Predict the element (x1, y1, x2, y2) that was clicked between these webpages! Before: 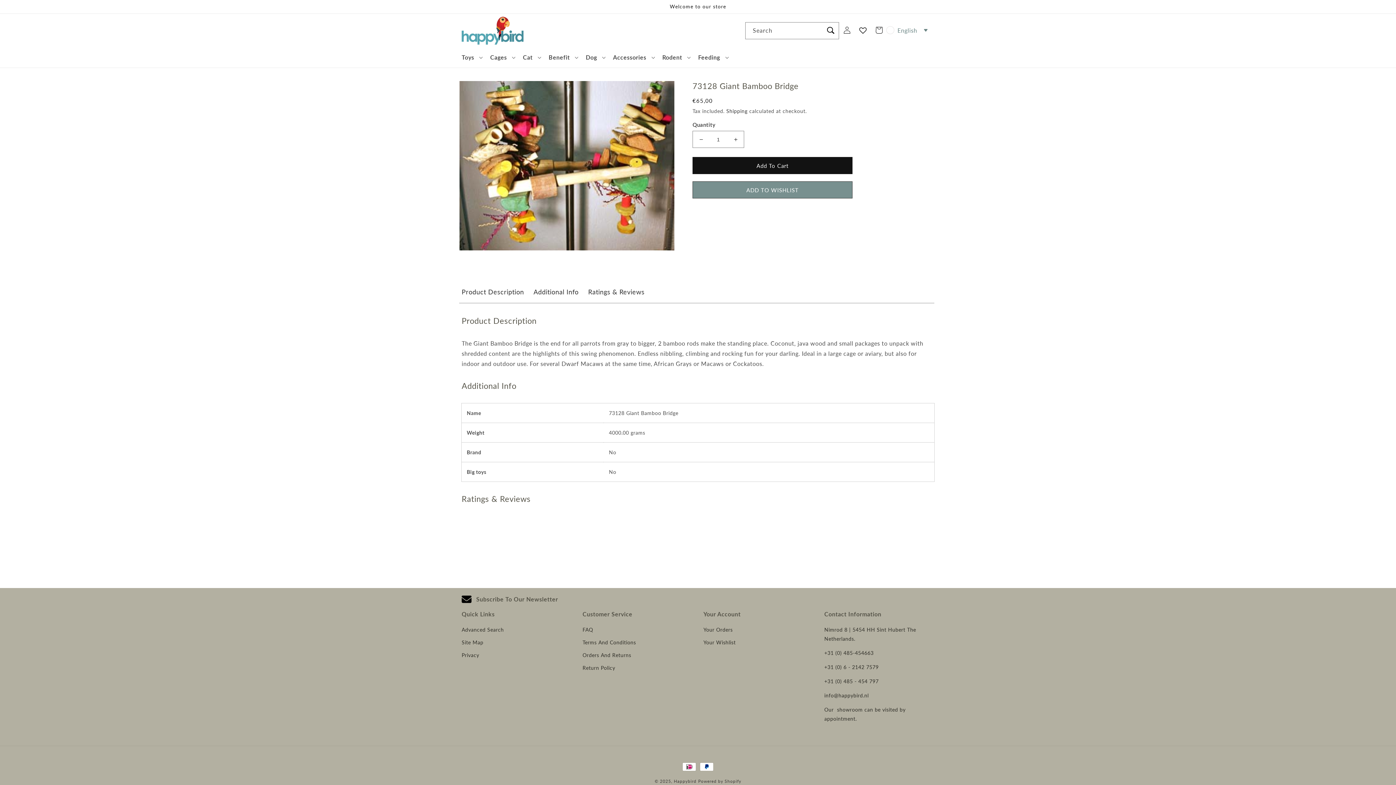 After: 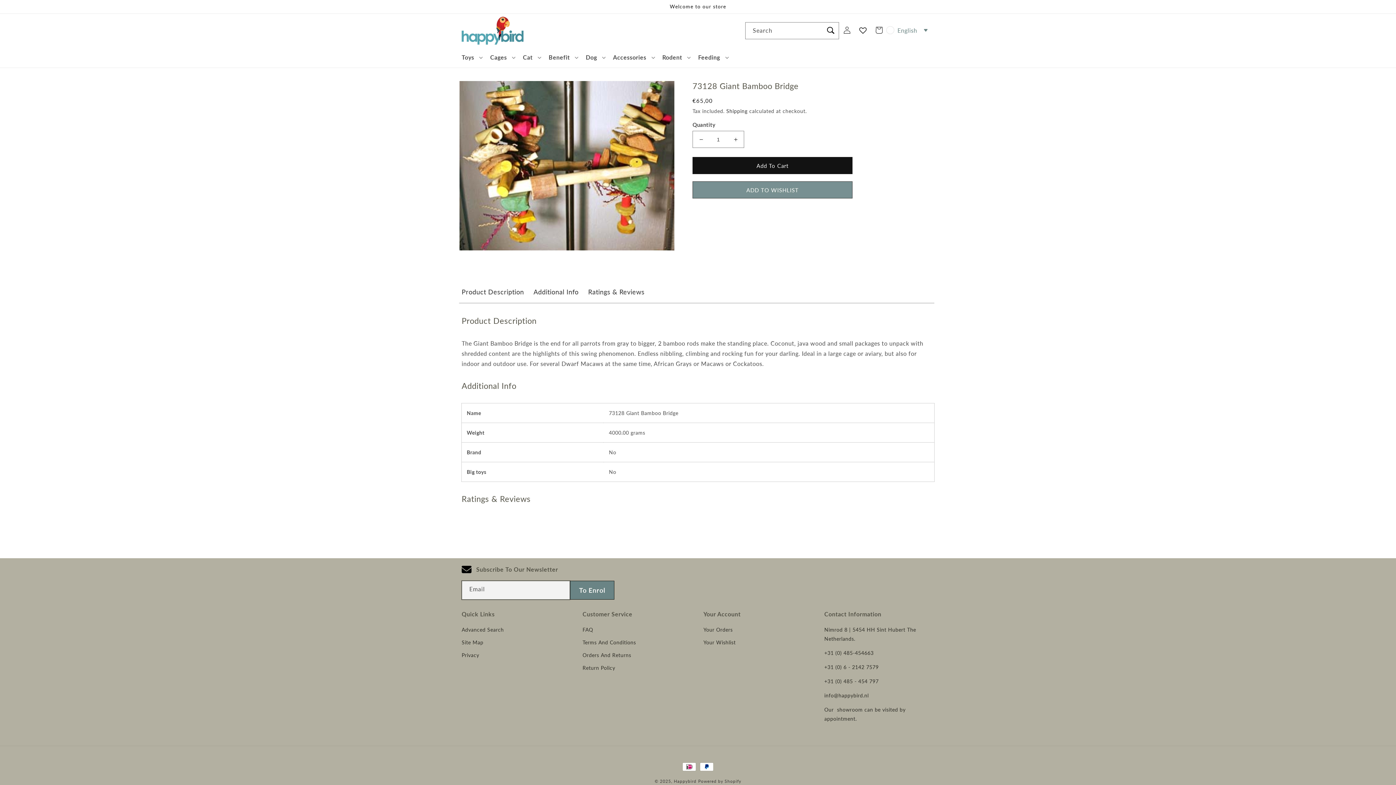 Action: bbox: (461, 593, 560, 605) label: Subscribe To Our Newsletter